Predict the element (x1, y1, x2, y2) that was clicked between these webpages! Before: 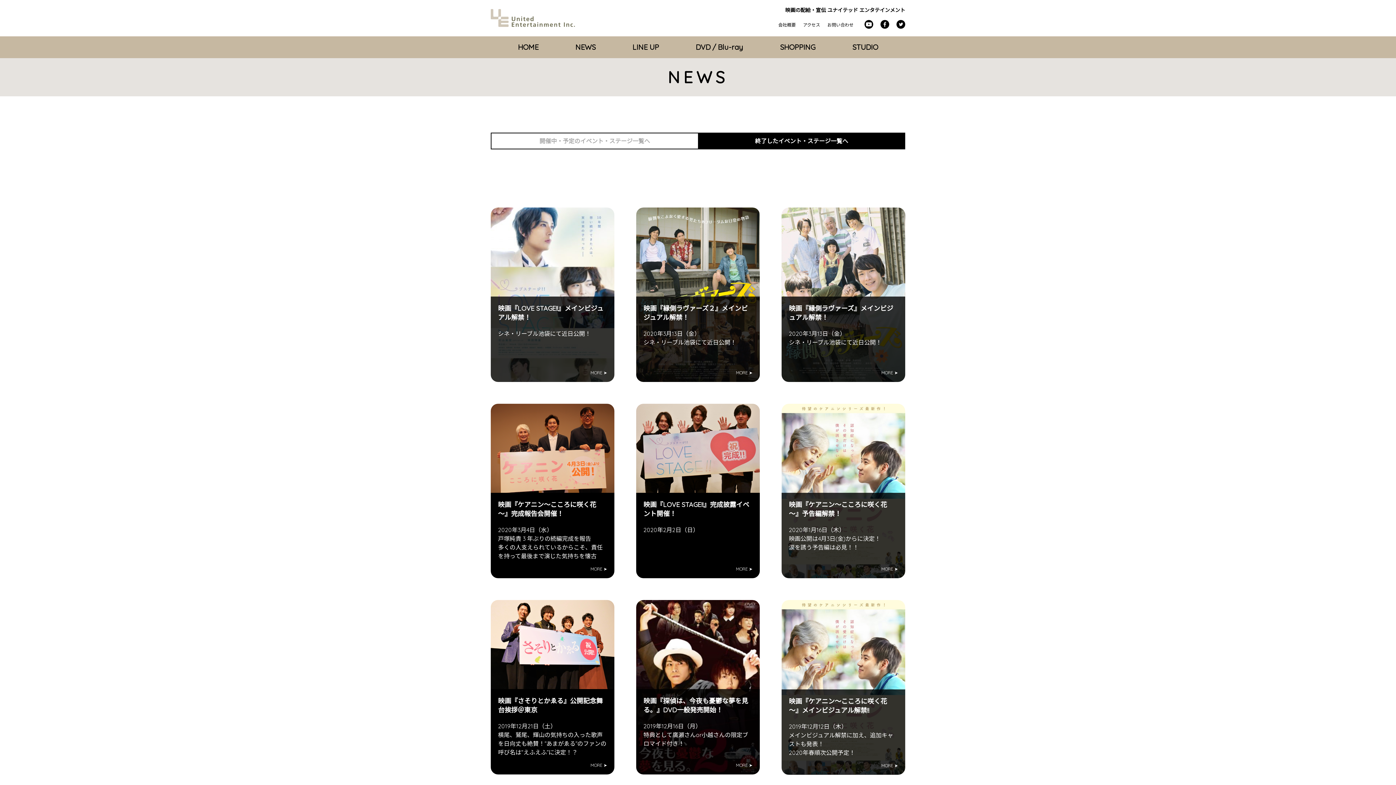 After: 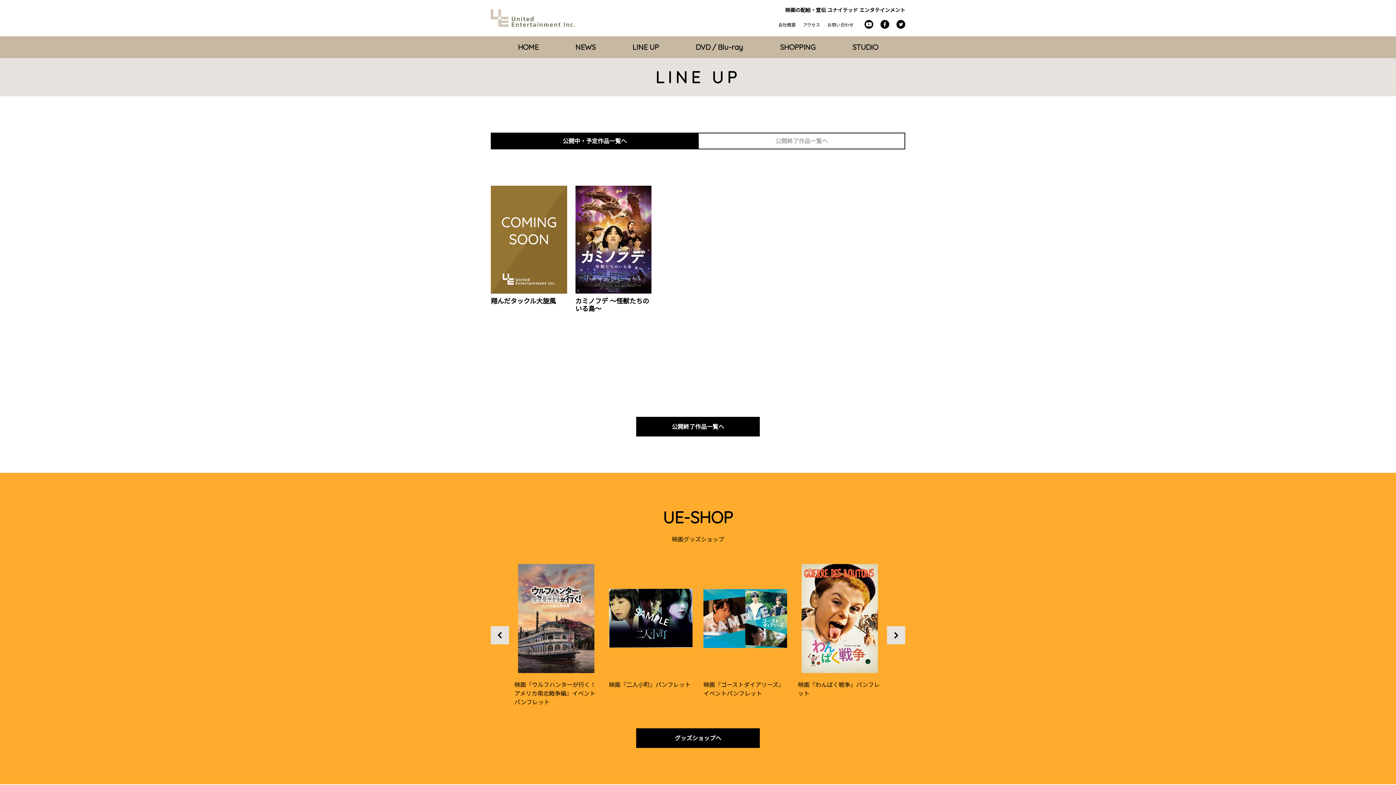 Action: label: LINE UP bbox: (632, 43, 659, 50)